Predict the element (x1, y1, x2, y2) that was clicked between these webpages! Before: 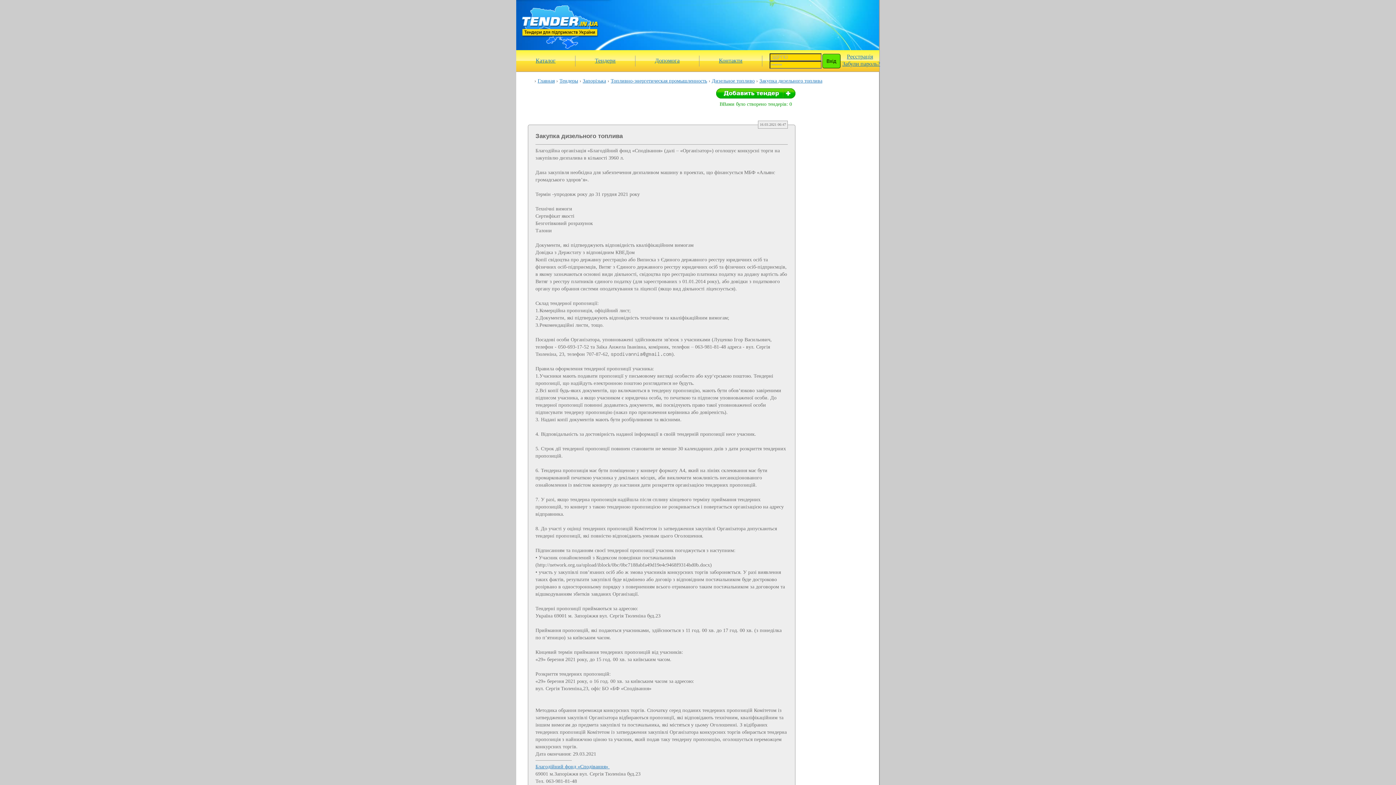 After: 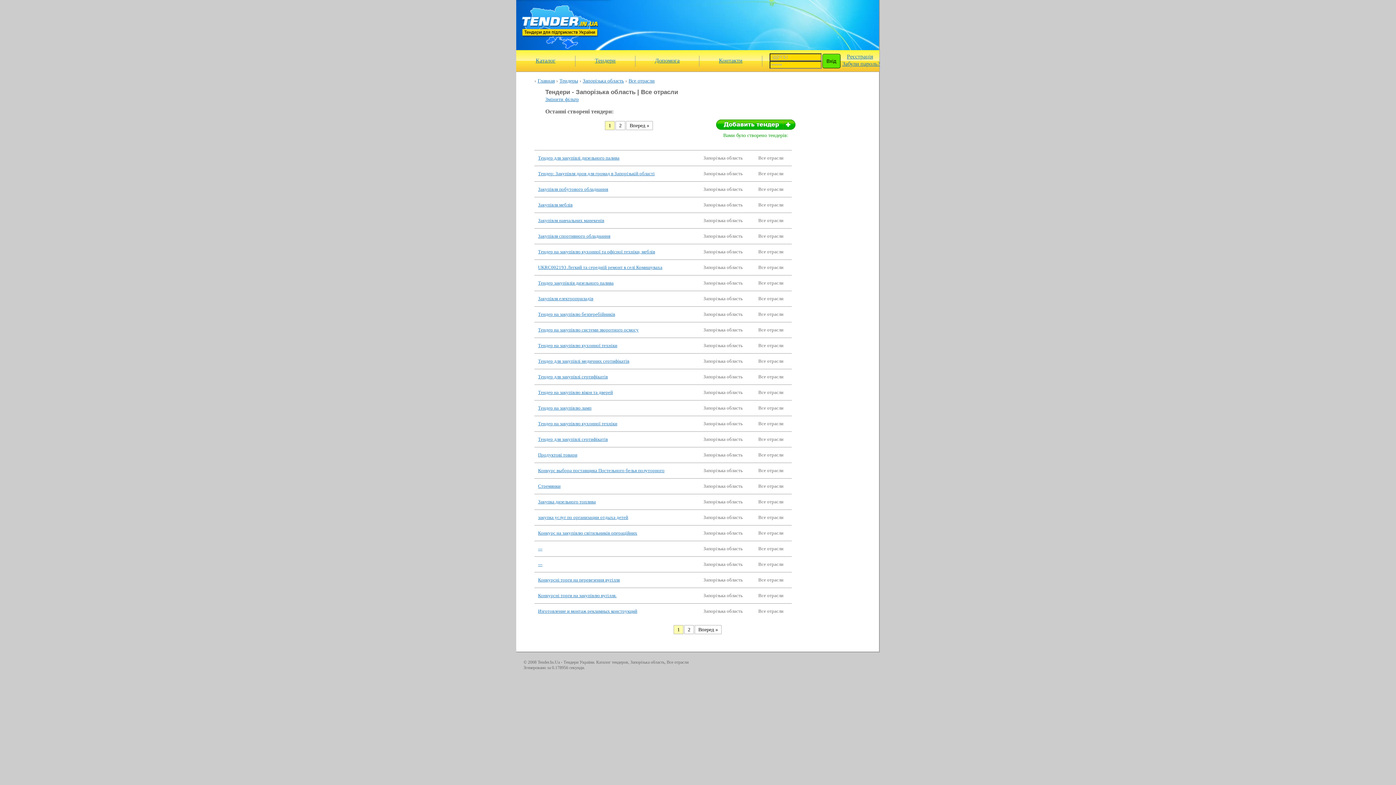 Action: bbox: (582, 78, 606, 83) label: Запорізька